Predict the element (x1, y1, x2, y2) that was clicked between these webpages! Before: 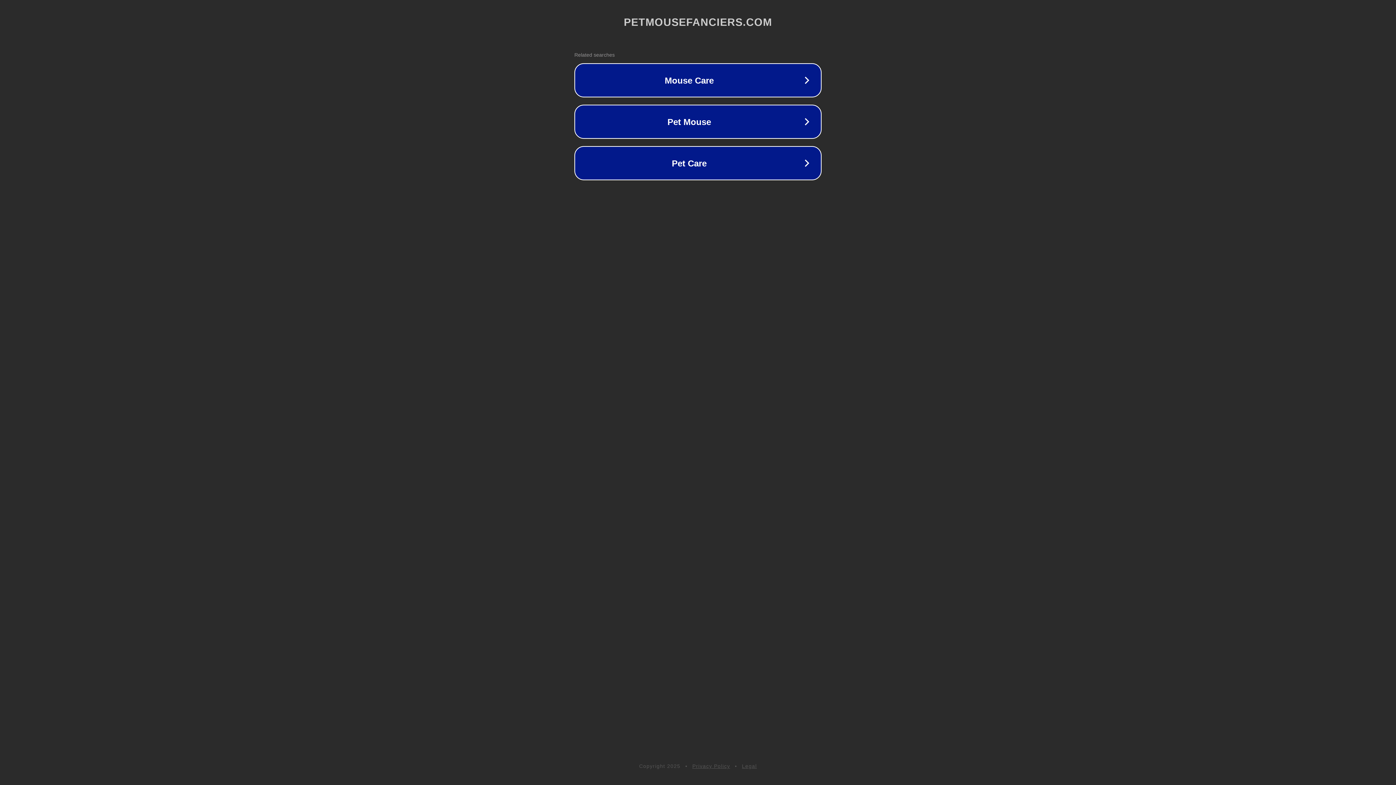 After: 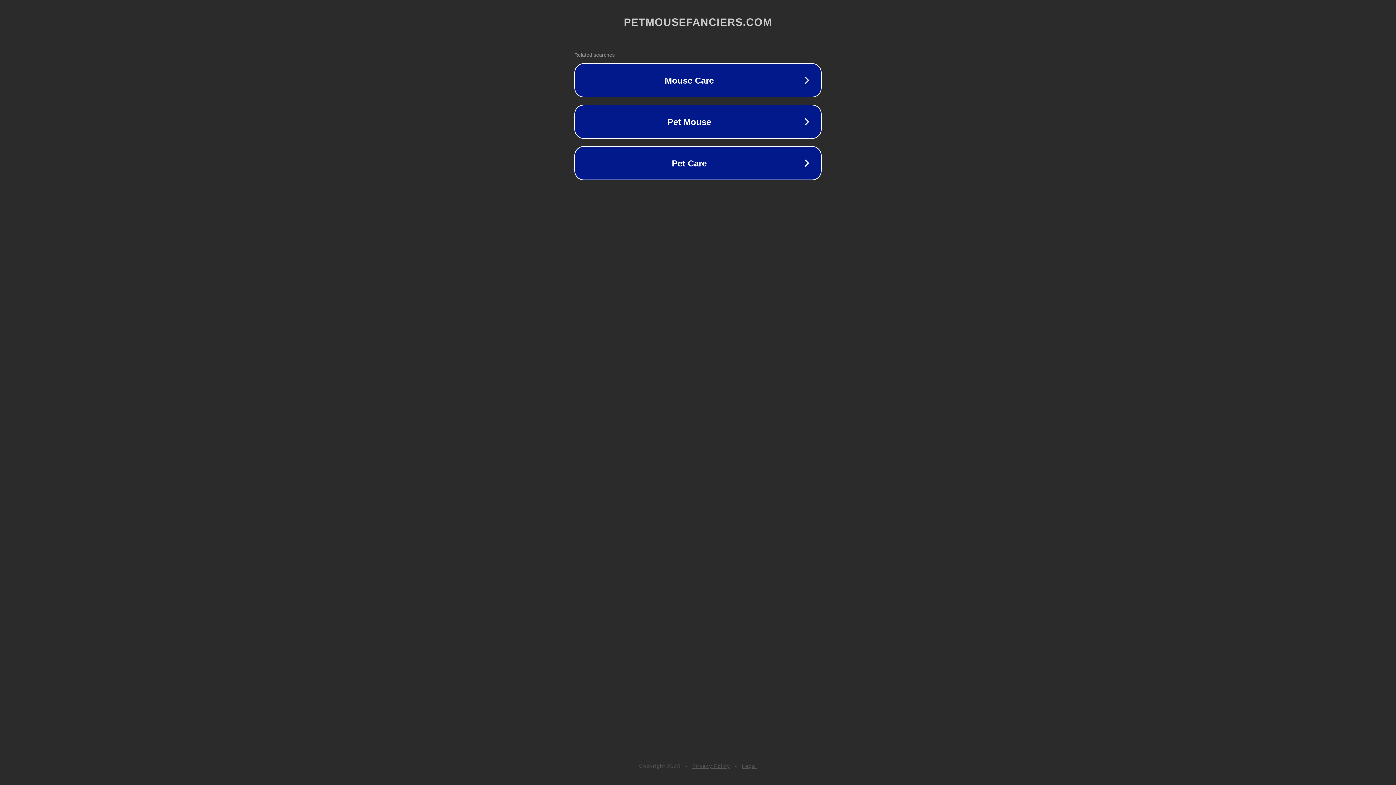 Action: bbox: (692, 763, 730, 769) label: Privacy Policy